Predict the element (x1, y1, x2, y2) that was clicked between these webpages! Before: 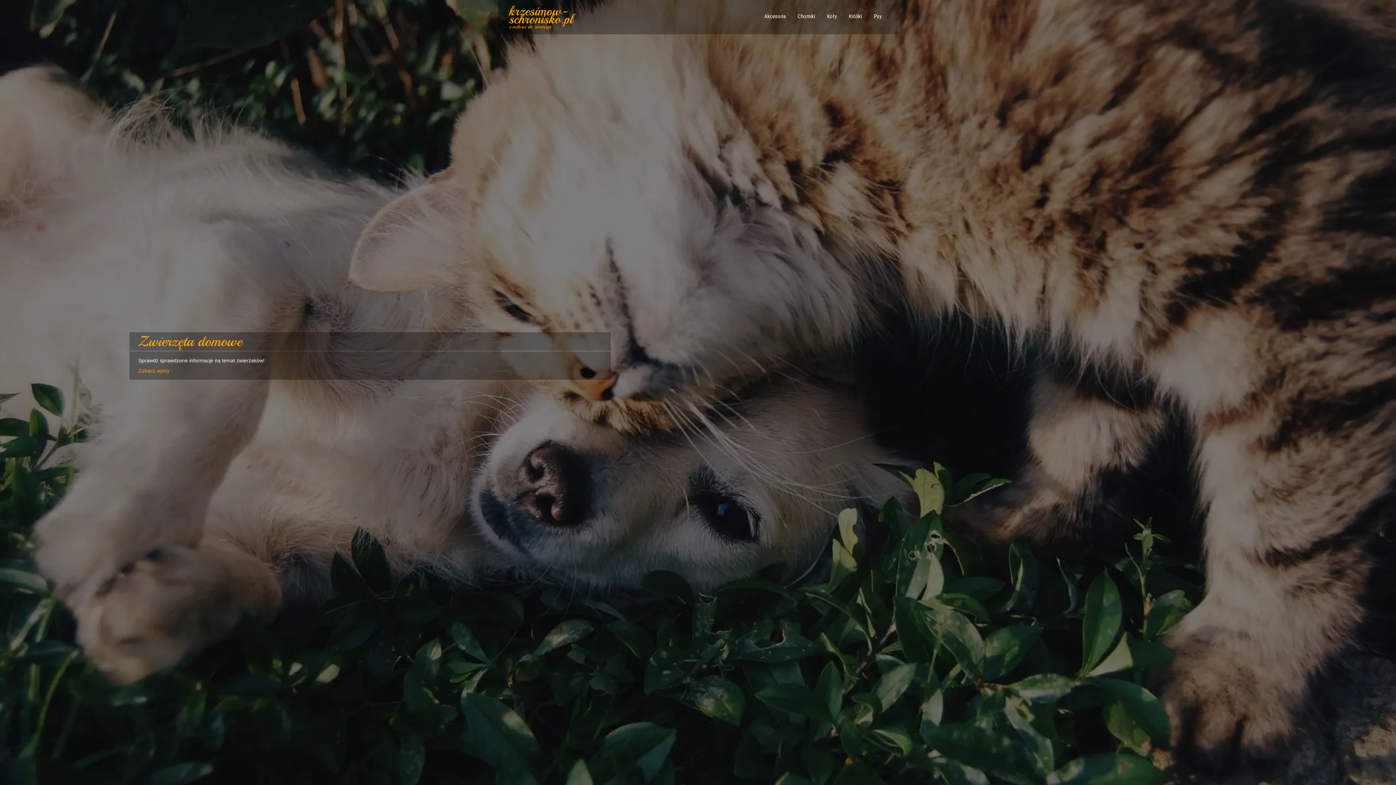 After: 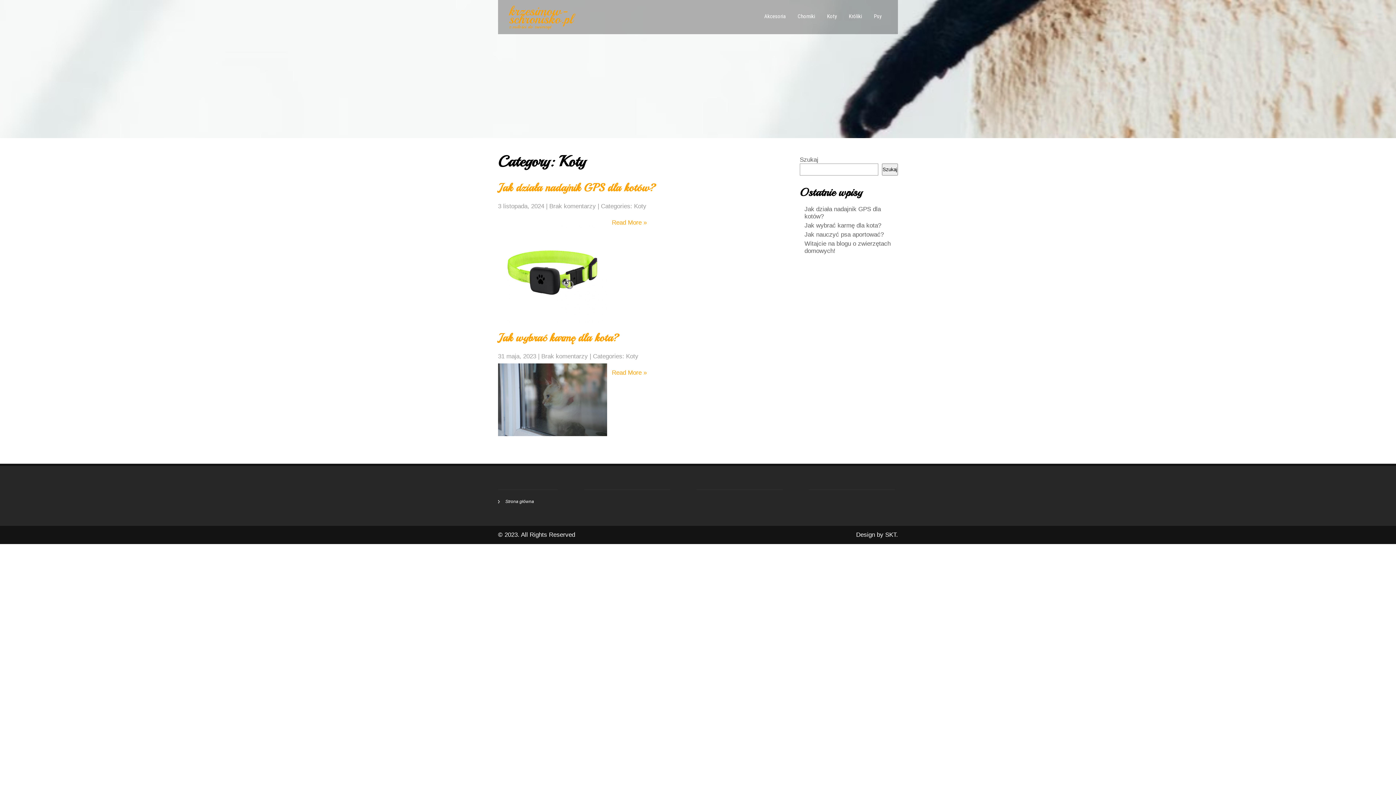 Action: label: Koty bbox: (821, 0, 842, 34)